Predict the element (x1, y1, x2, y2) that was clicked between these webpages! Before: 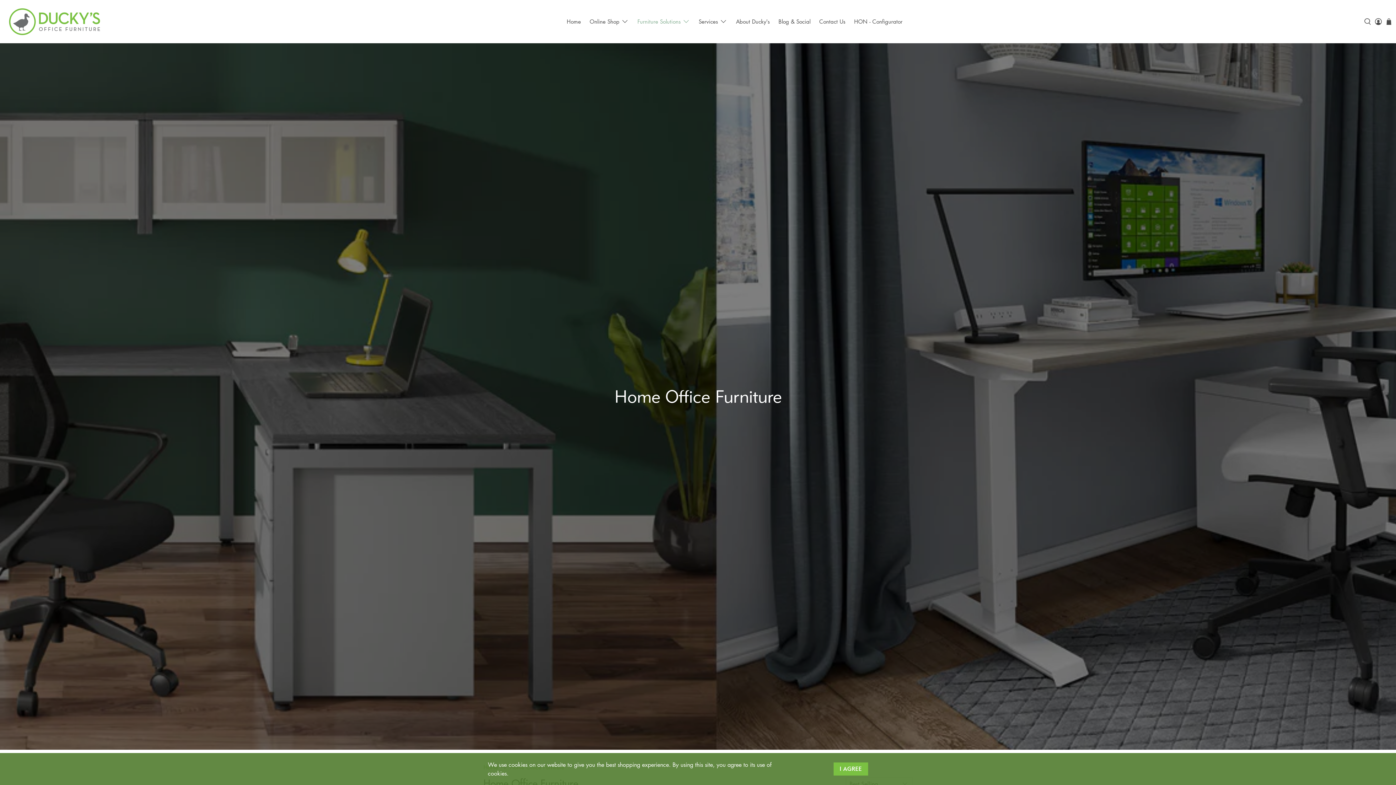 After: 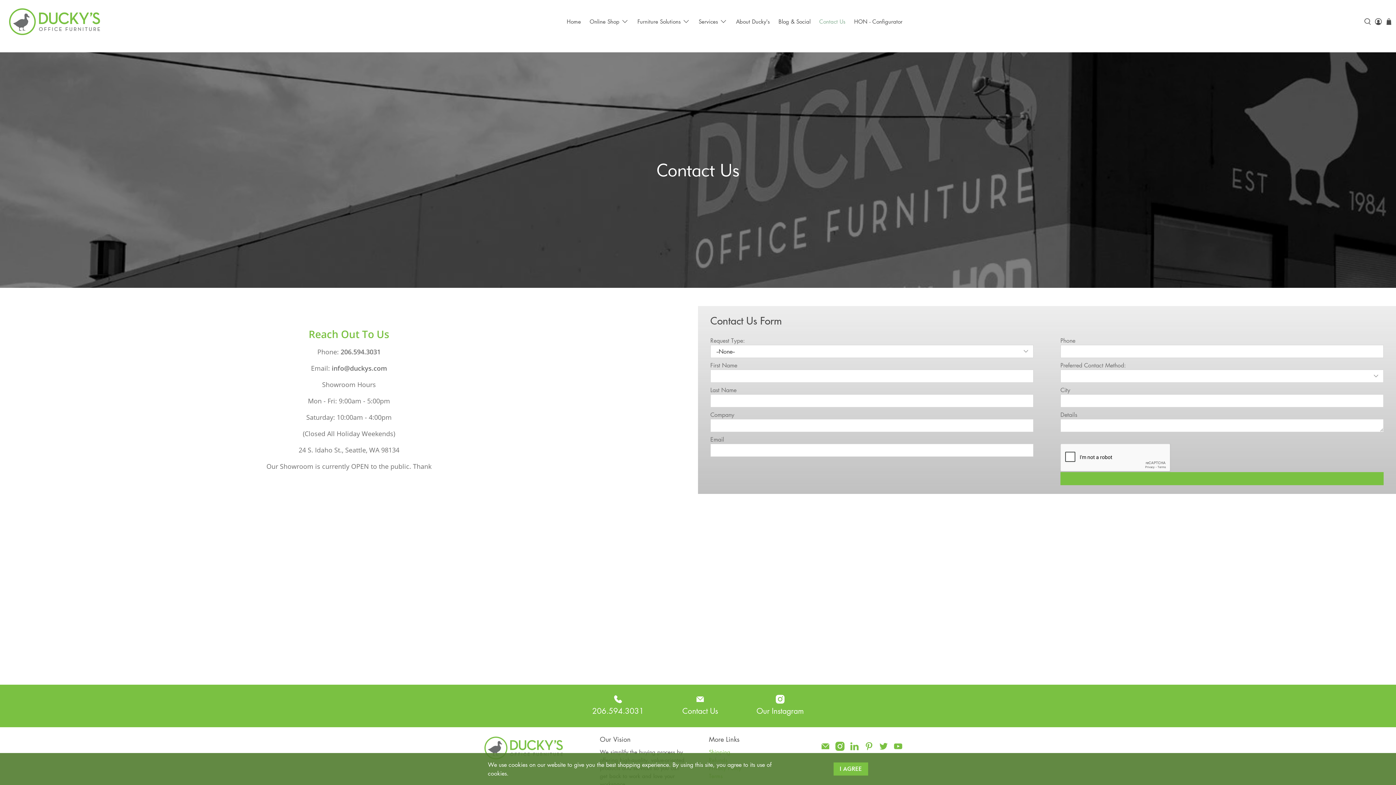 Action: bbox: (815, 11, 849, 31) label: Contact Us